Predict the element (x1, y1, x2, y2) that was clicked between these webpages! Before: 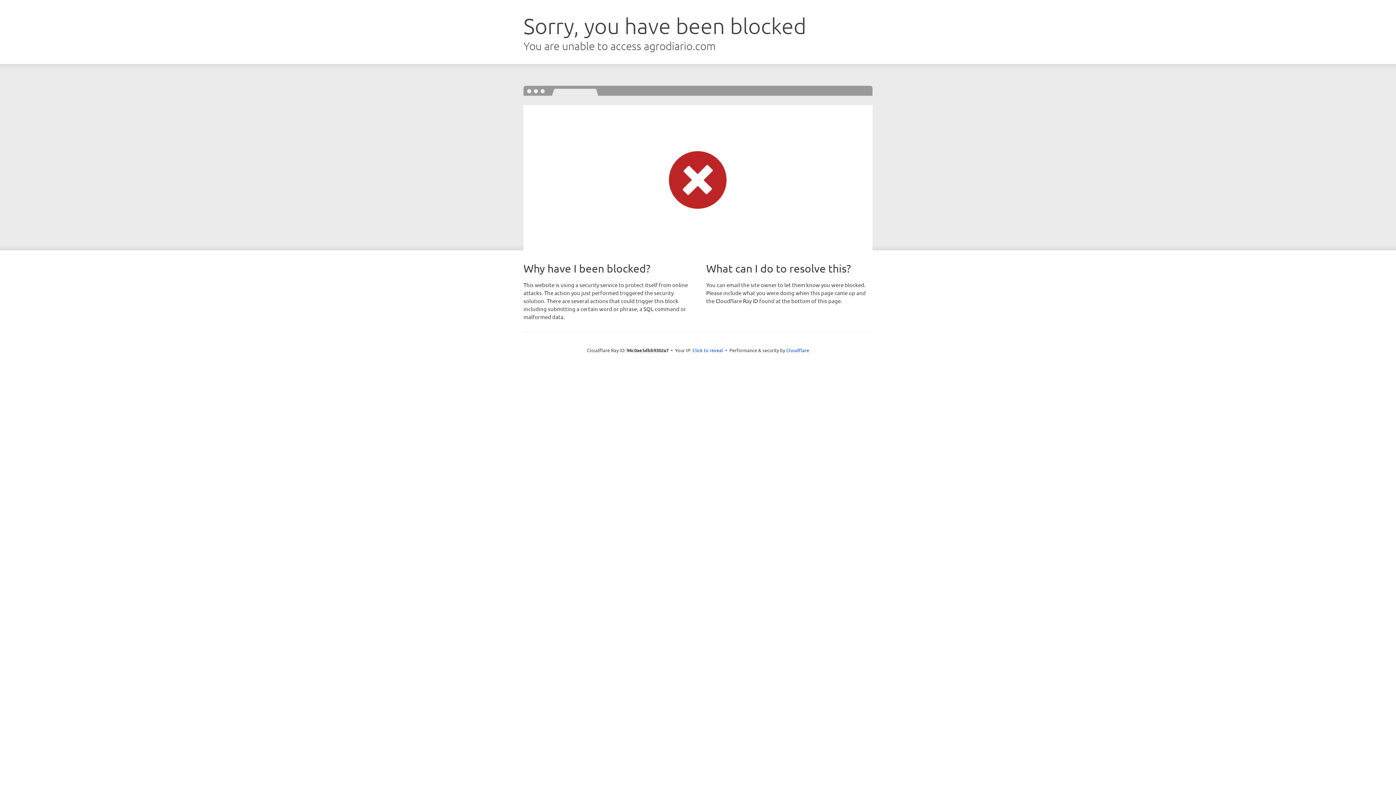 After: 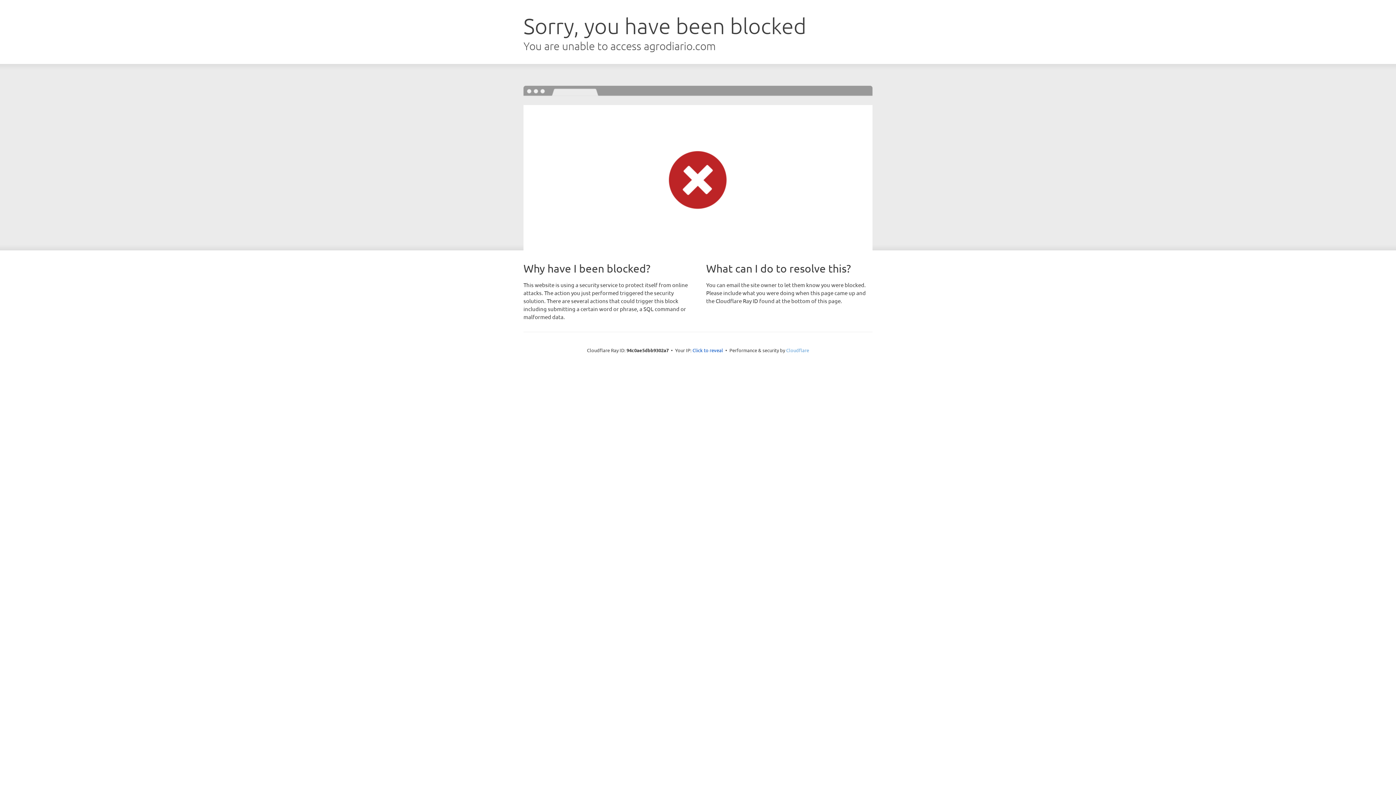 Action: label: Cloudflare bbox: (786, 347, 809, 353)